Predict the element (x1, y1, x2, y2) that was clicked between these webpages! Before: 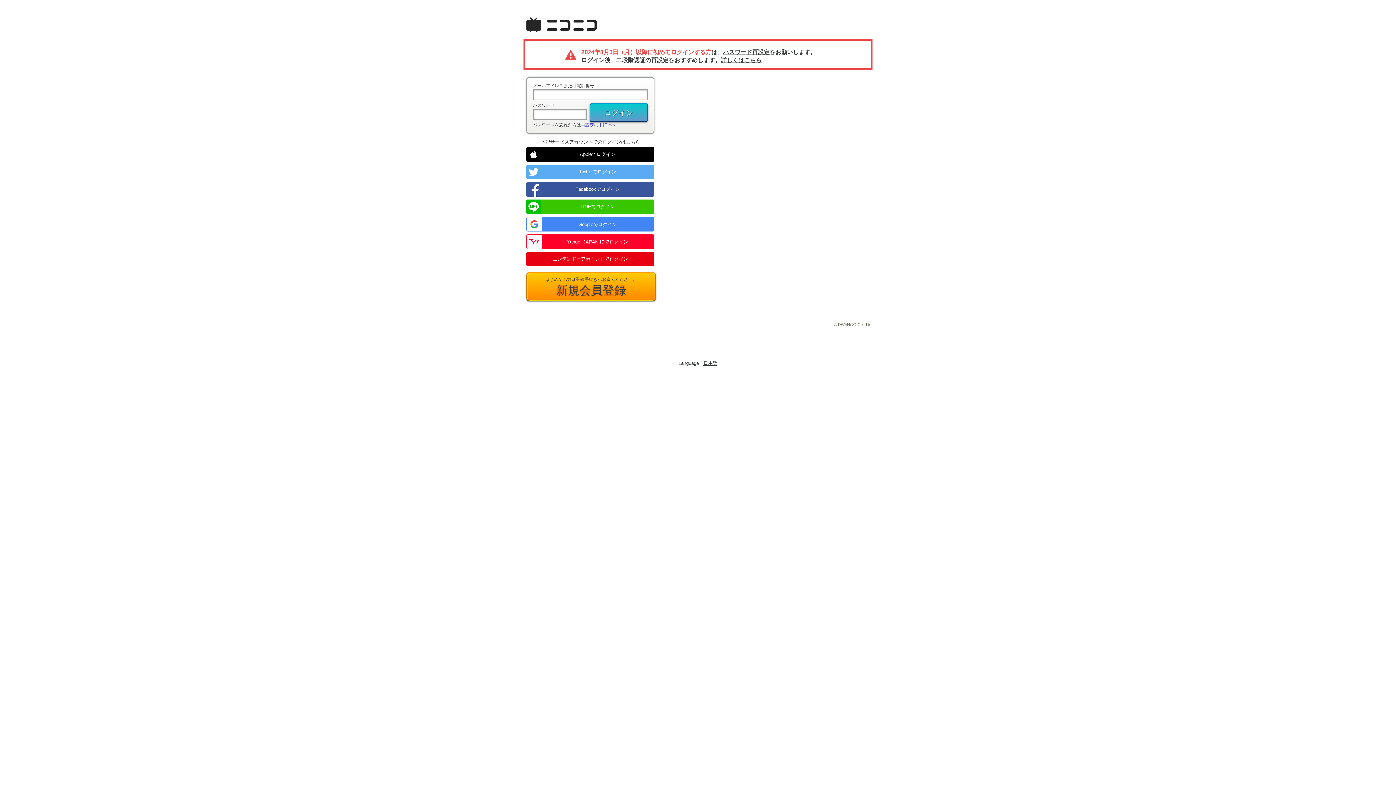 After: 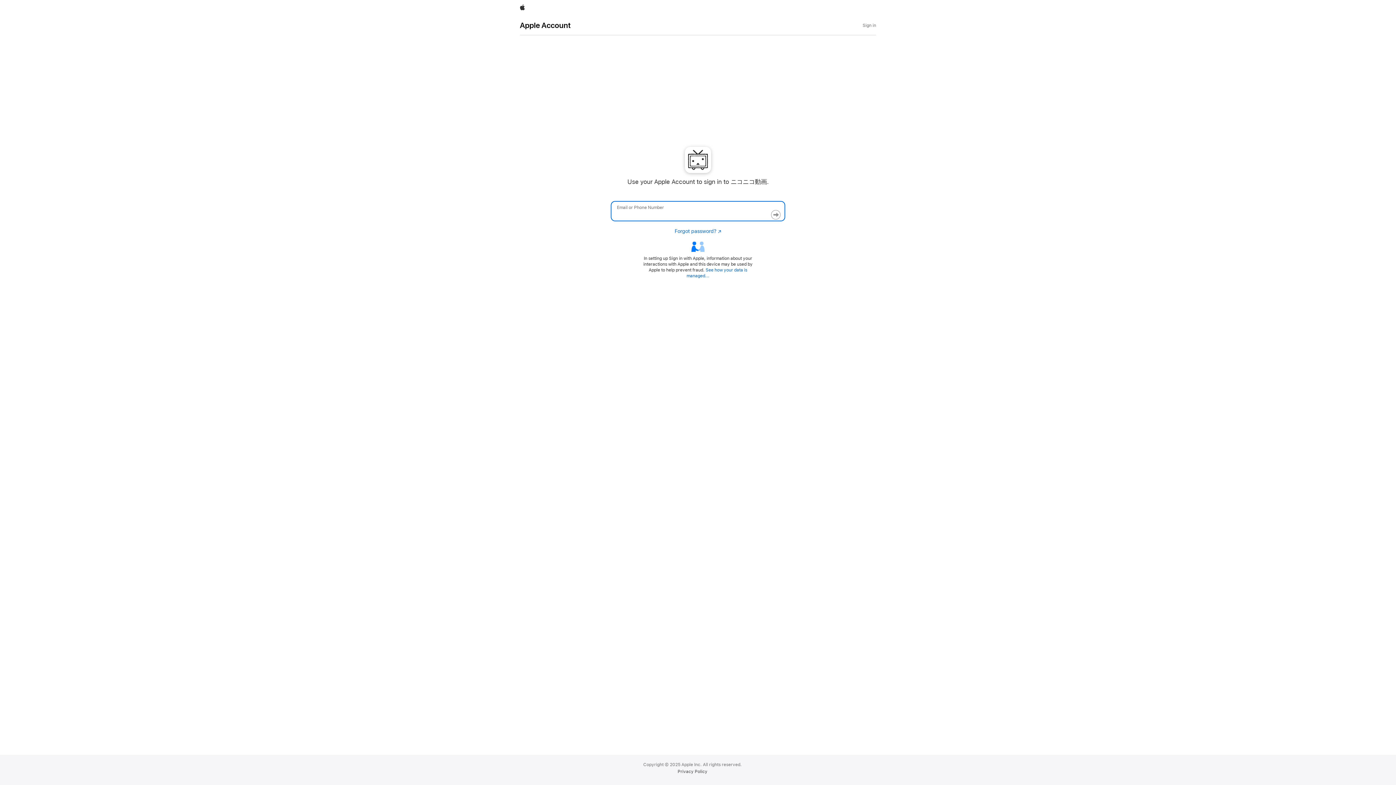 Action: bbox: (526, 147, 654, 161) label: Appleでログイン